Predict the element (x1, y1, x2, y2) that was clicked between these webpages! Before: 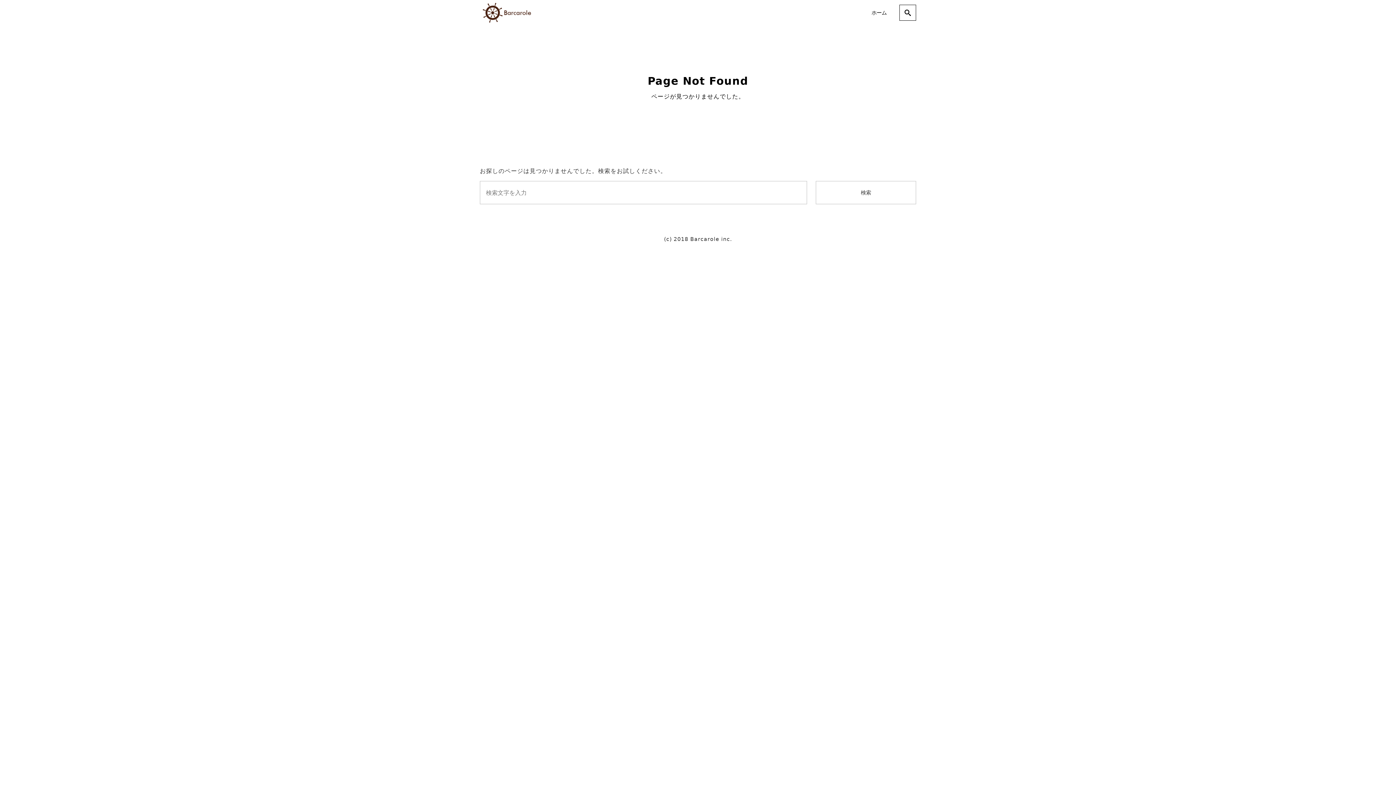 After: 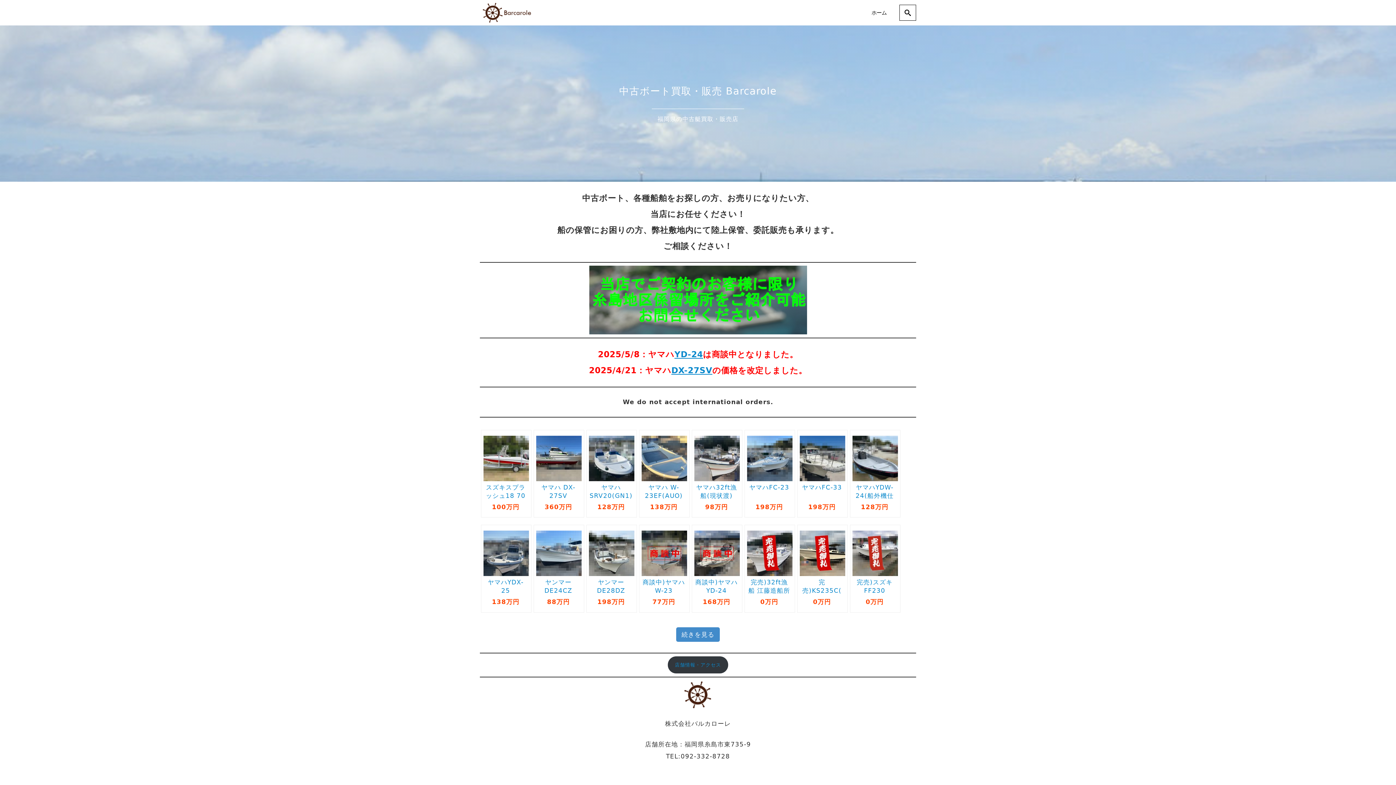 Action: bbox: (480, 0, 532, 25)